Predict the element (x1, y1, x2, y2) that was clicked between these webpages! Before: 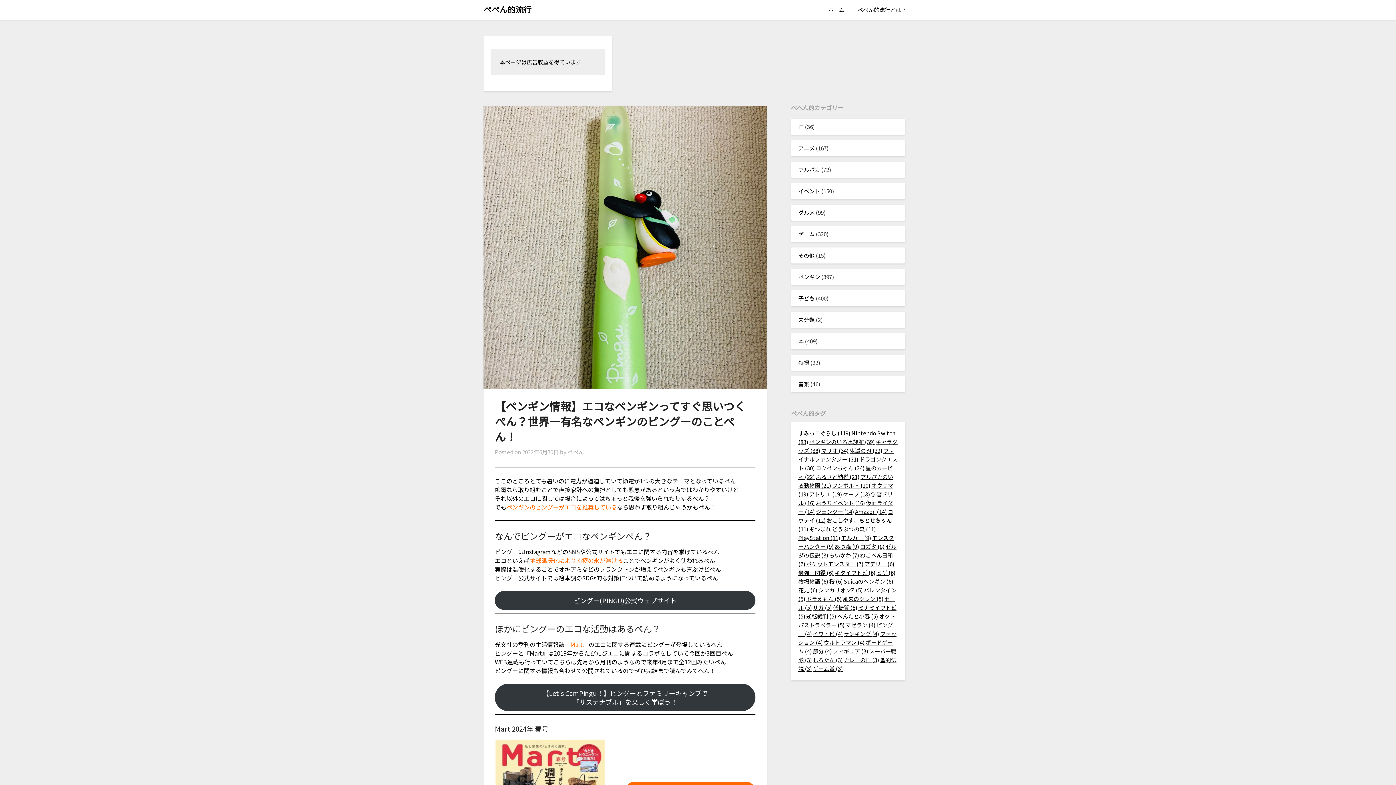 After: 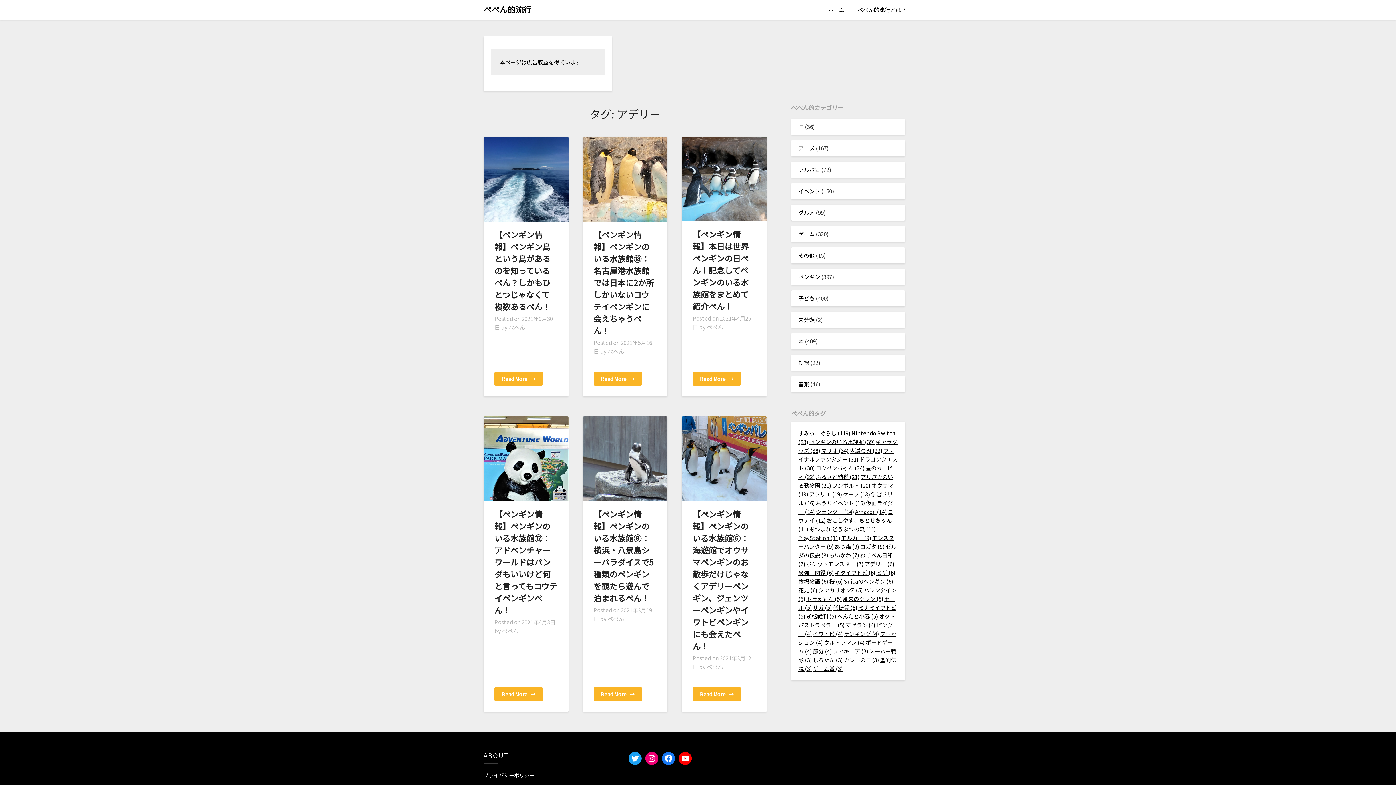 Action: label: アデリー (6個の項目) bbox: (864, 560, 894, 568)